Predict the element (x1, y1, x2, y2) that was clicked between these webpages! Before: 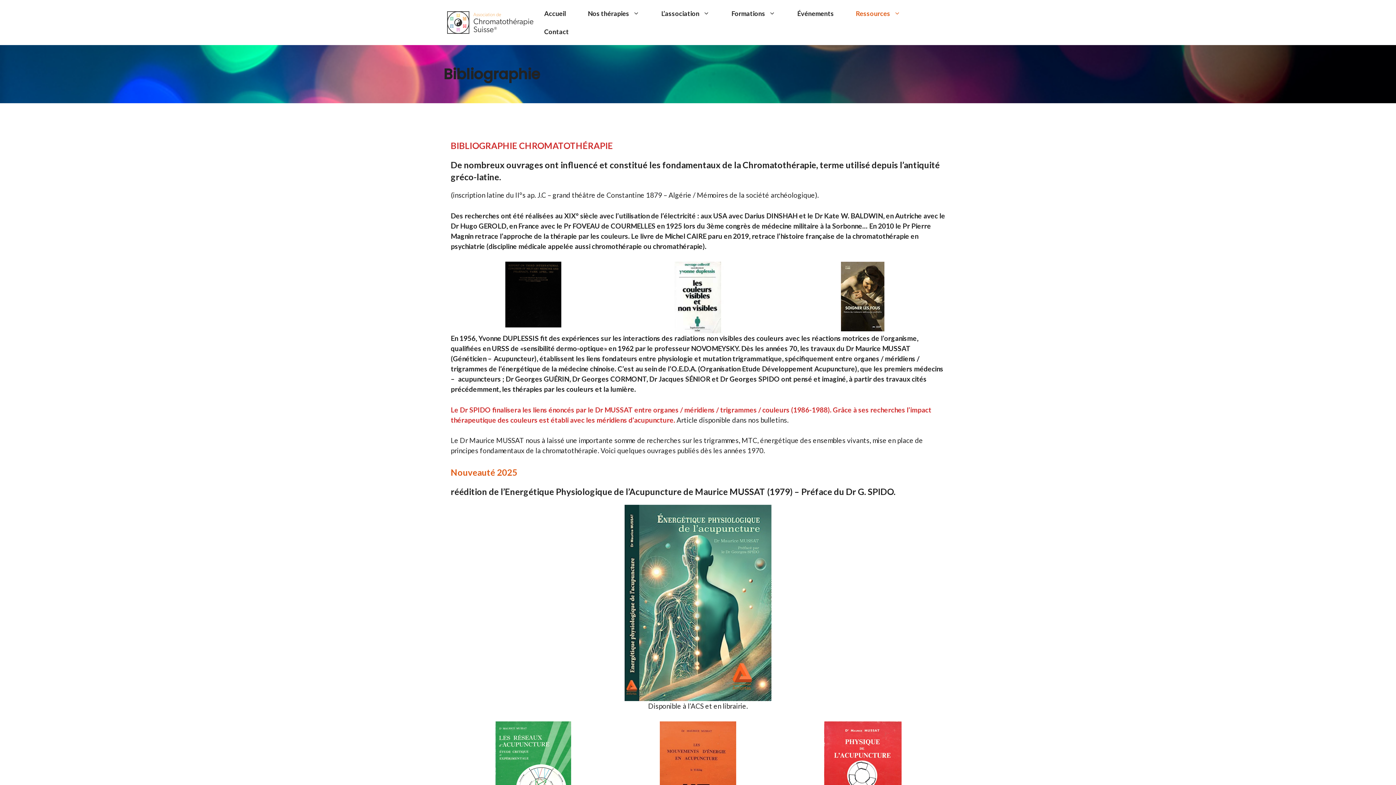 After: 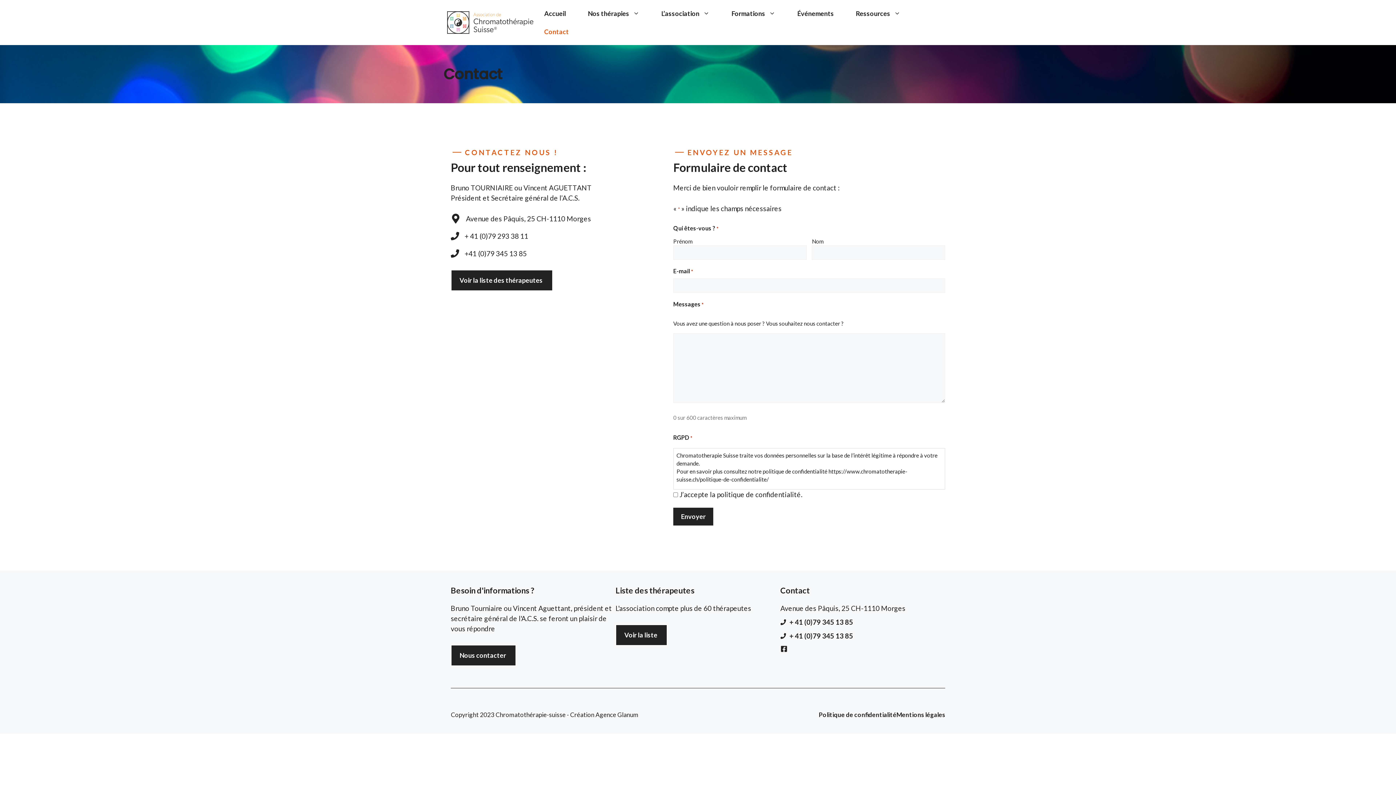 Action: label: Contact bbox: (533, 22, 579, 40)